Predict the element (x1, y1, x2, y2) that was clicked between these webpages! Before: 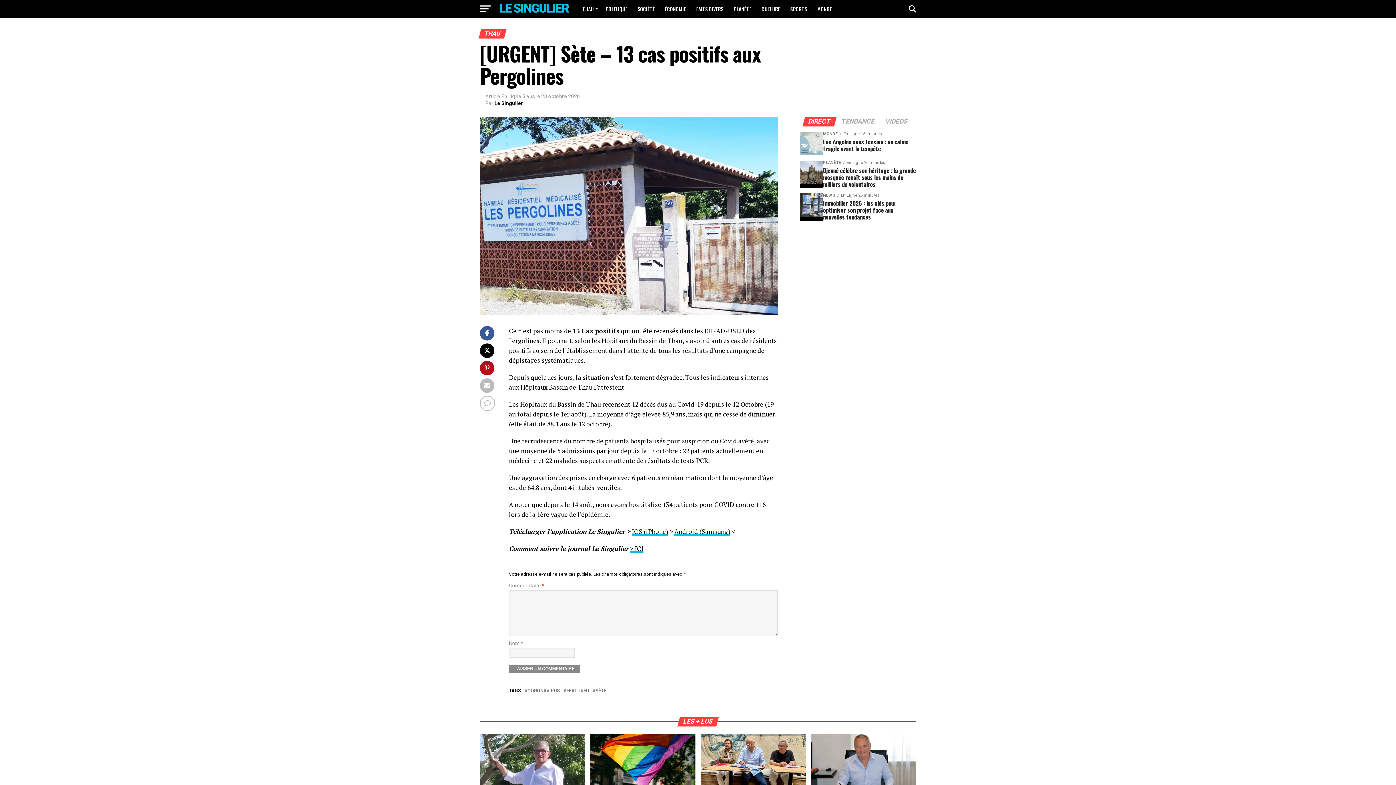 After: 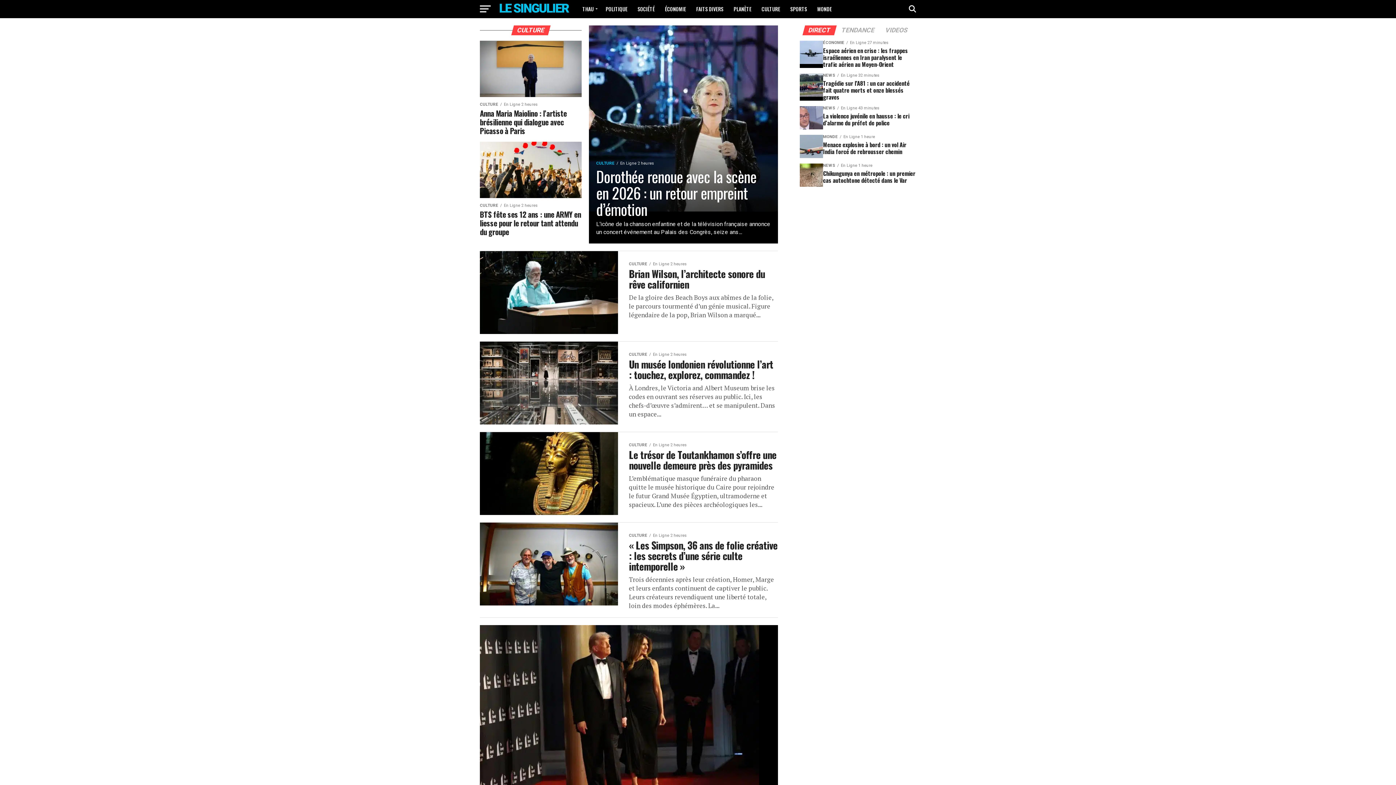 Action: label: CULTURE bbox: (757, 0, 784, 18)